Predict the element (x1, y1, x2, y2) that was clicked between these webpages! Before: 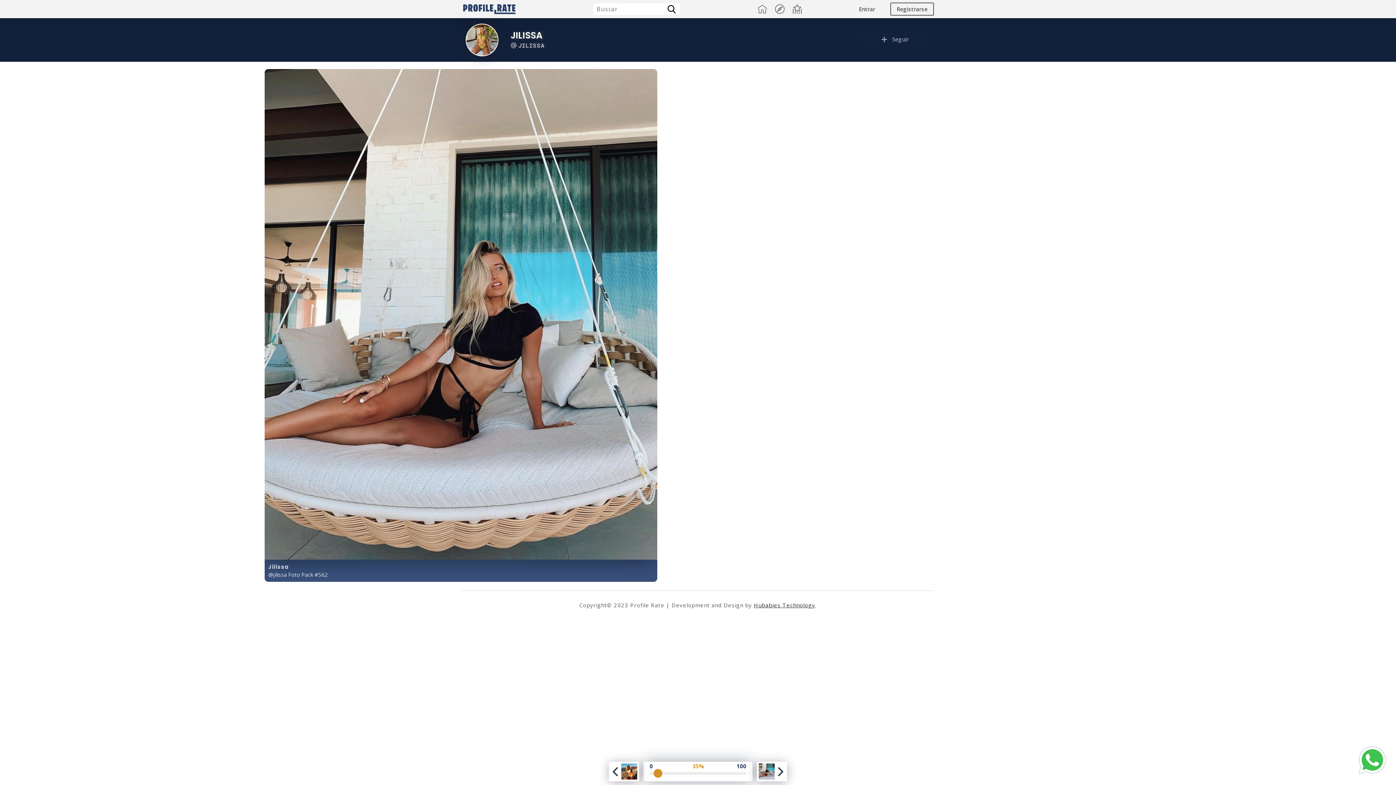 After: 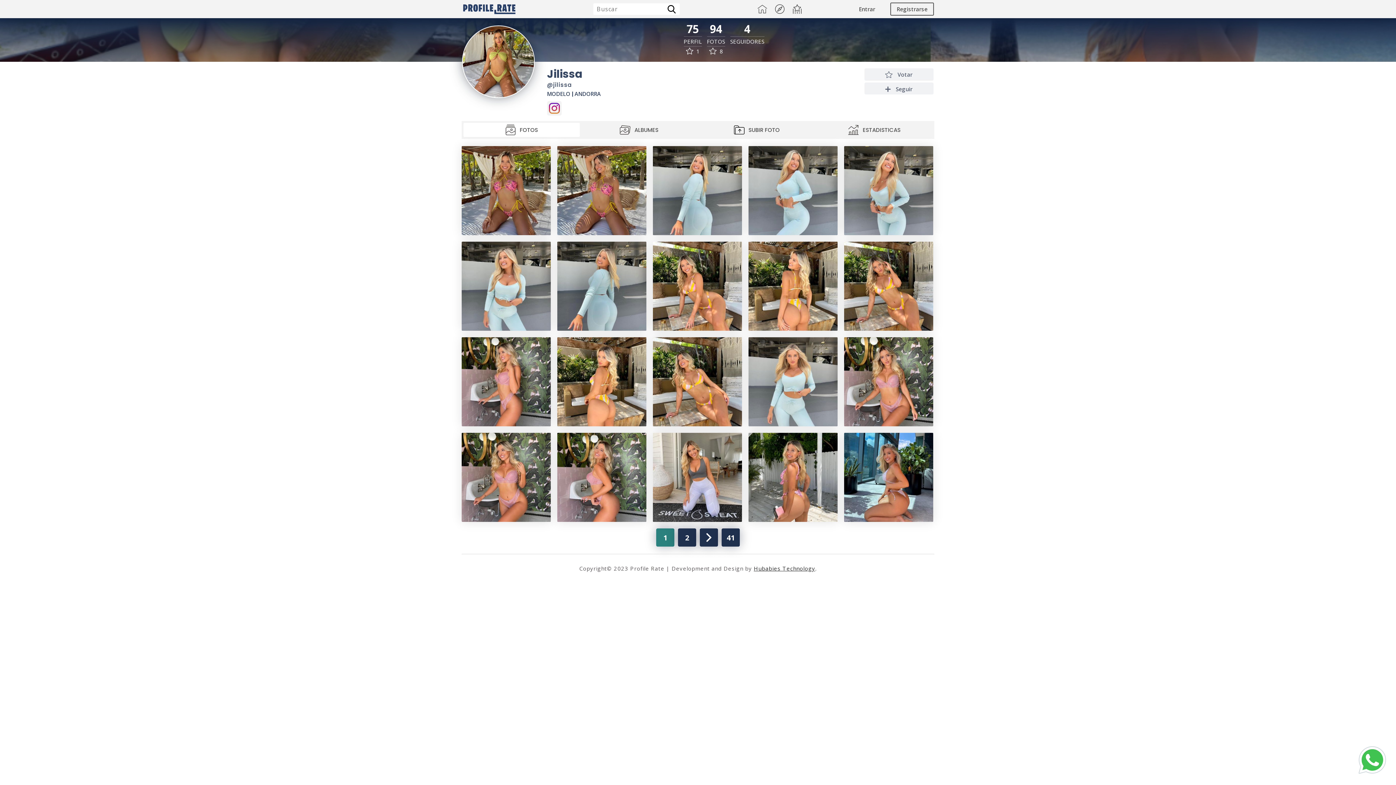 Action: bbox: (465, 23, 498, 56)